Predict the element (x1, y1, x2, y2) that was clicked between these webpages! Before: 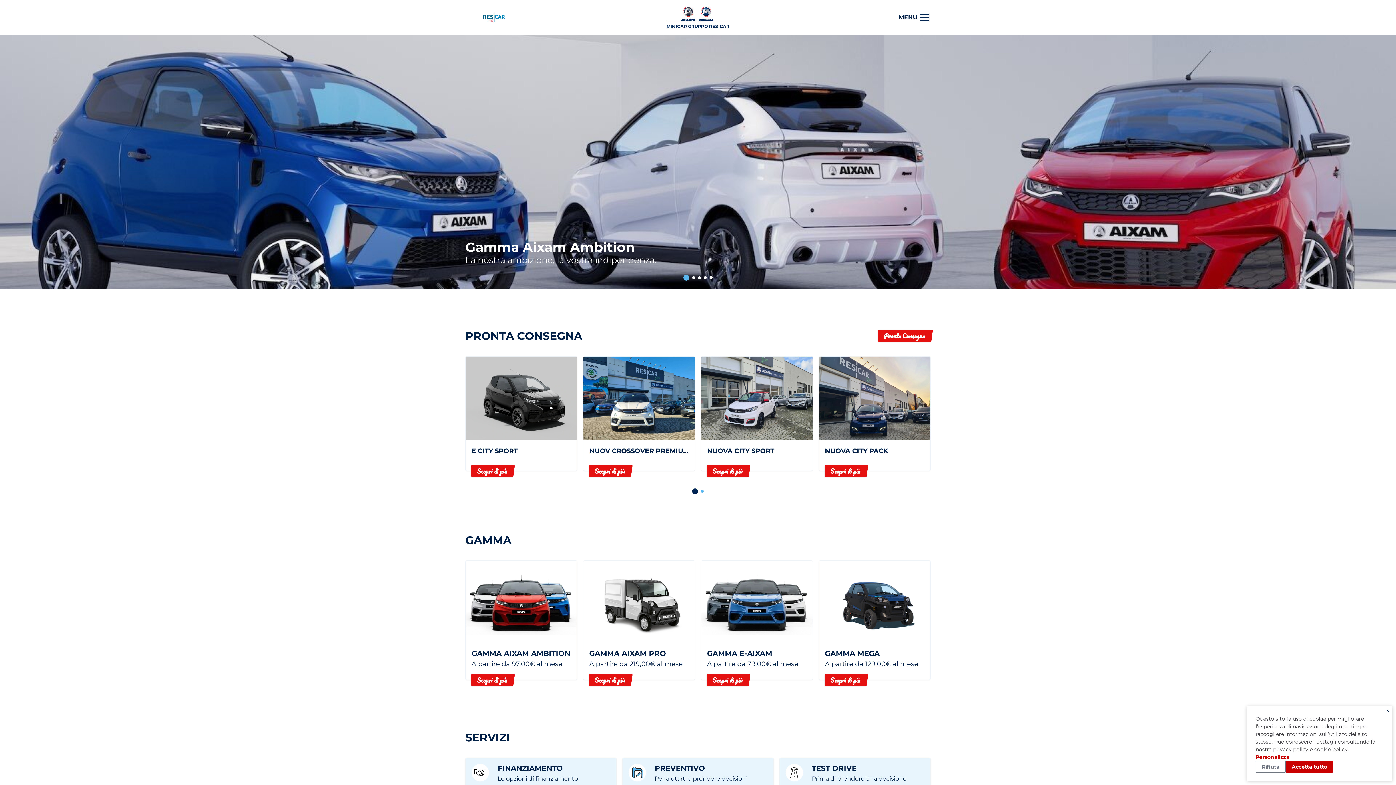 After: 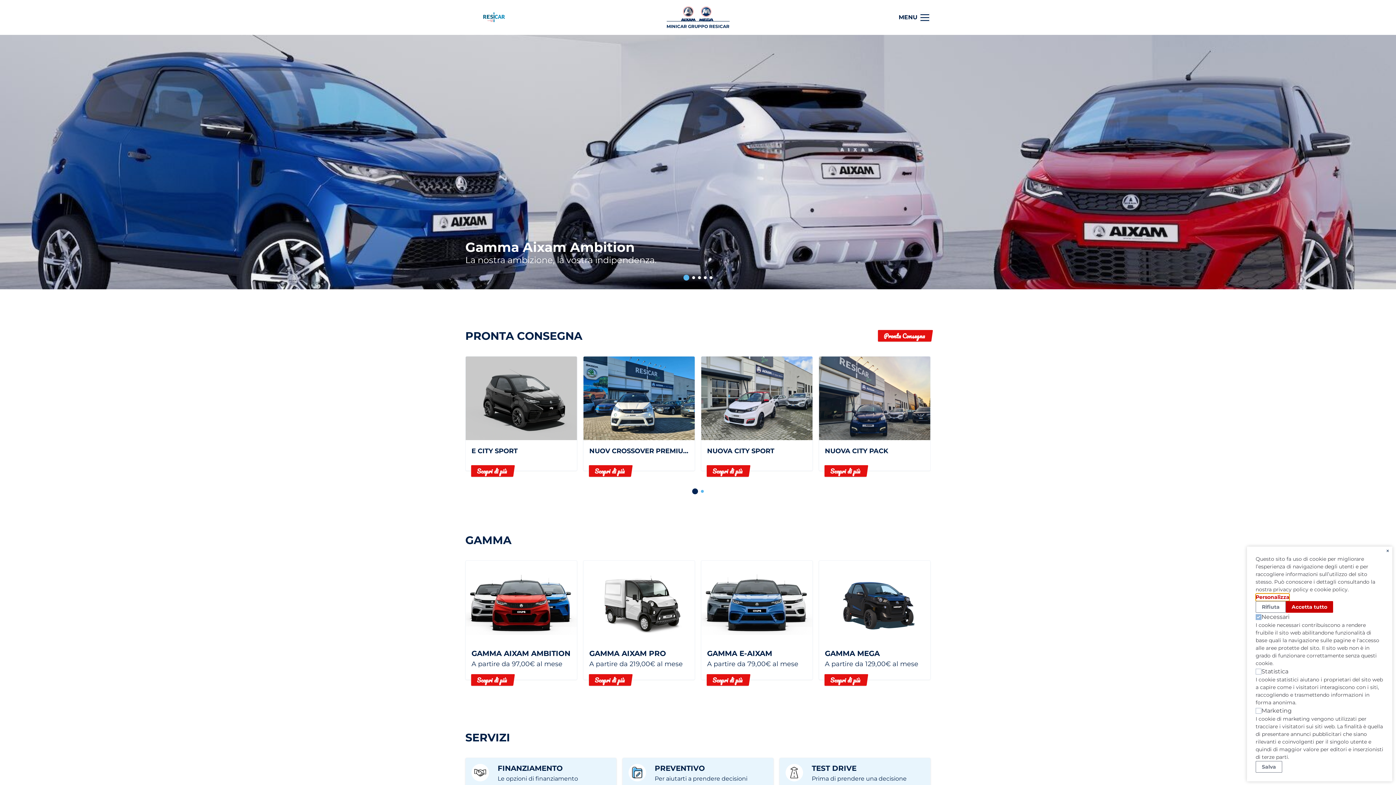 Action: bbox: (1256, 753, 1289, 761) label: Personalizza